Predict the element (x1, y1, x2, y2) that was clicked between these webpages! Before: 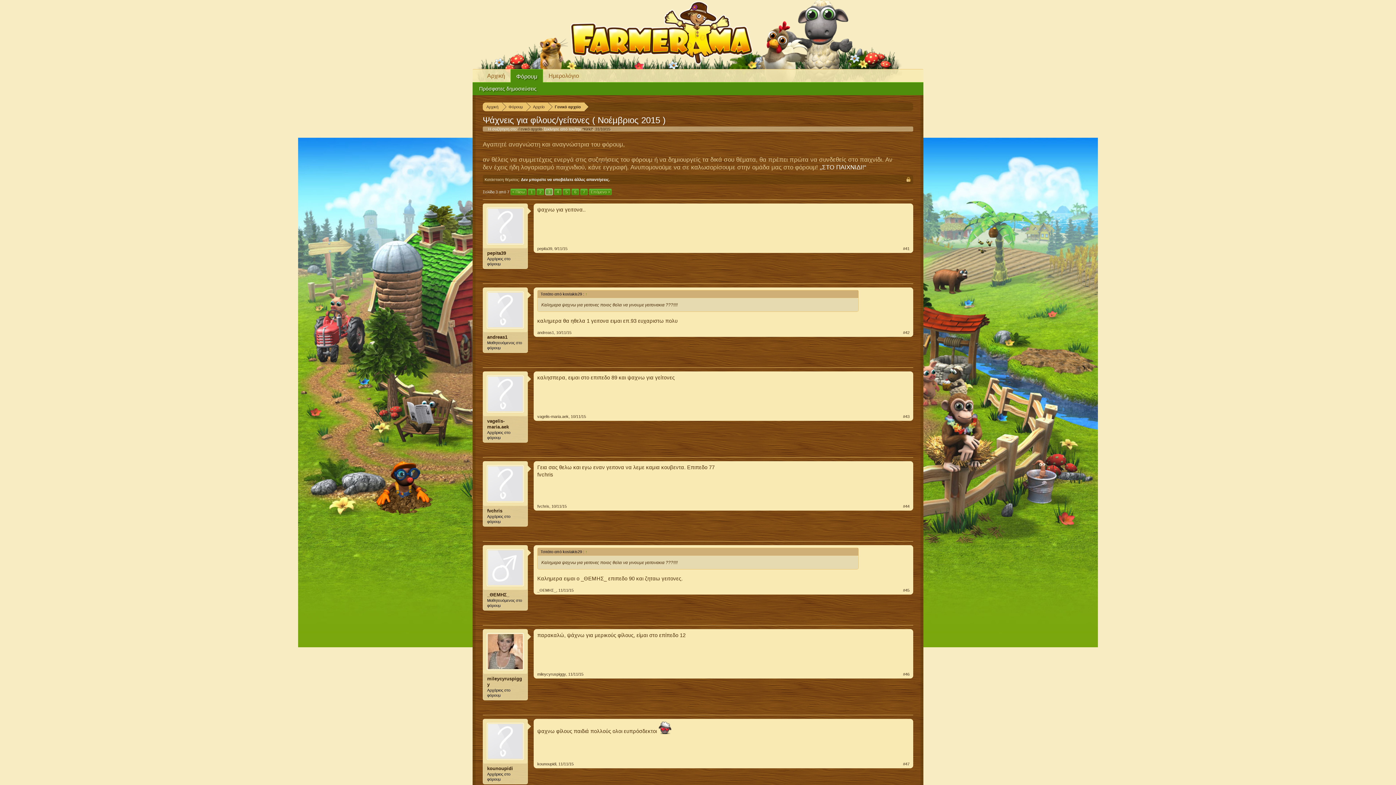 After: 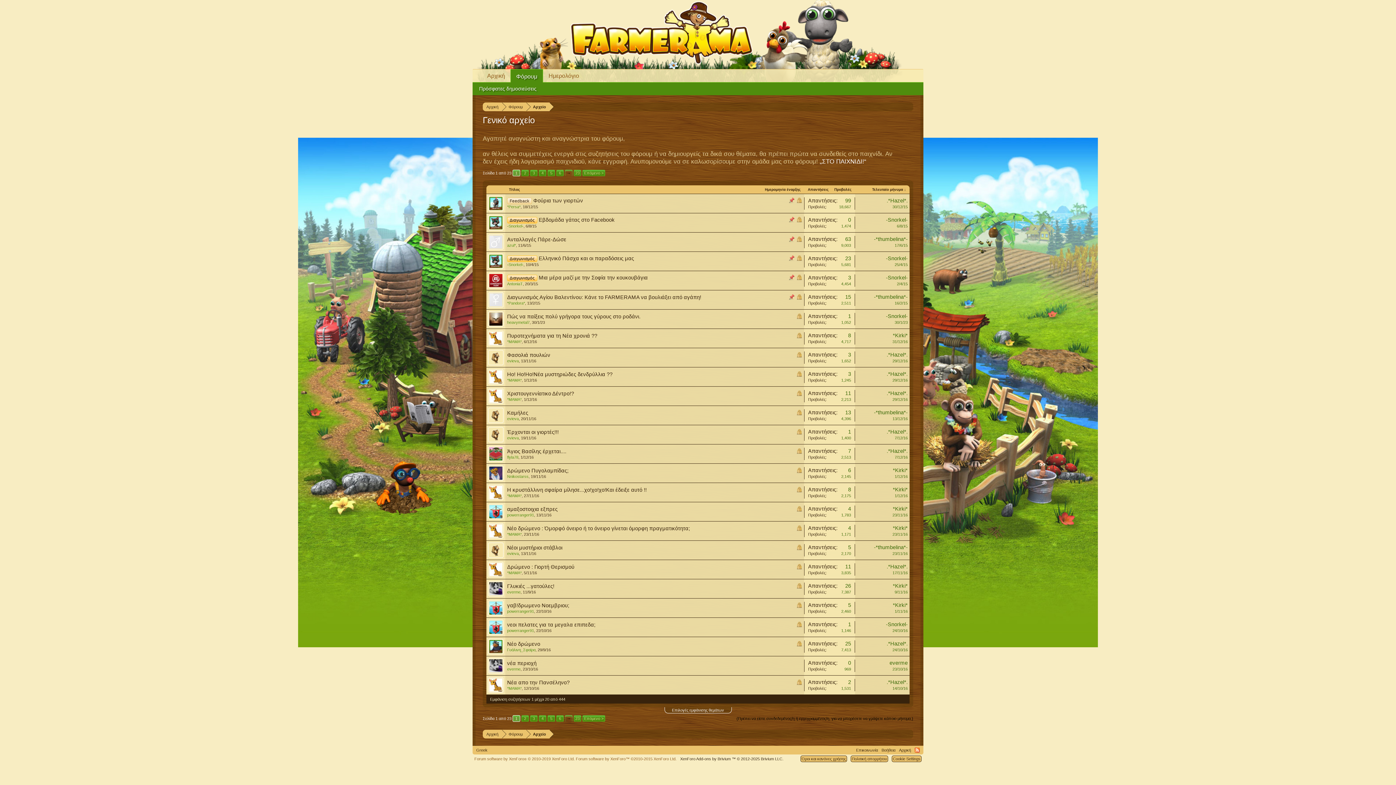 Action: label: Γενικό αρχείο bbox: (548, 102, 584, 111)